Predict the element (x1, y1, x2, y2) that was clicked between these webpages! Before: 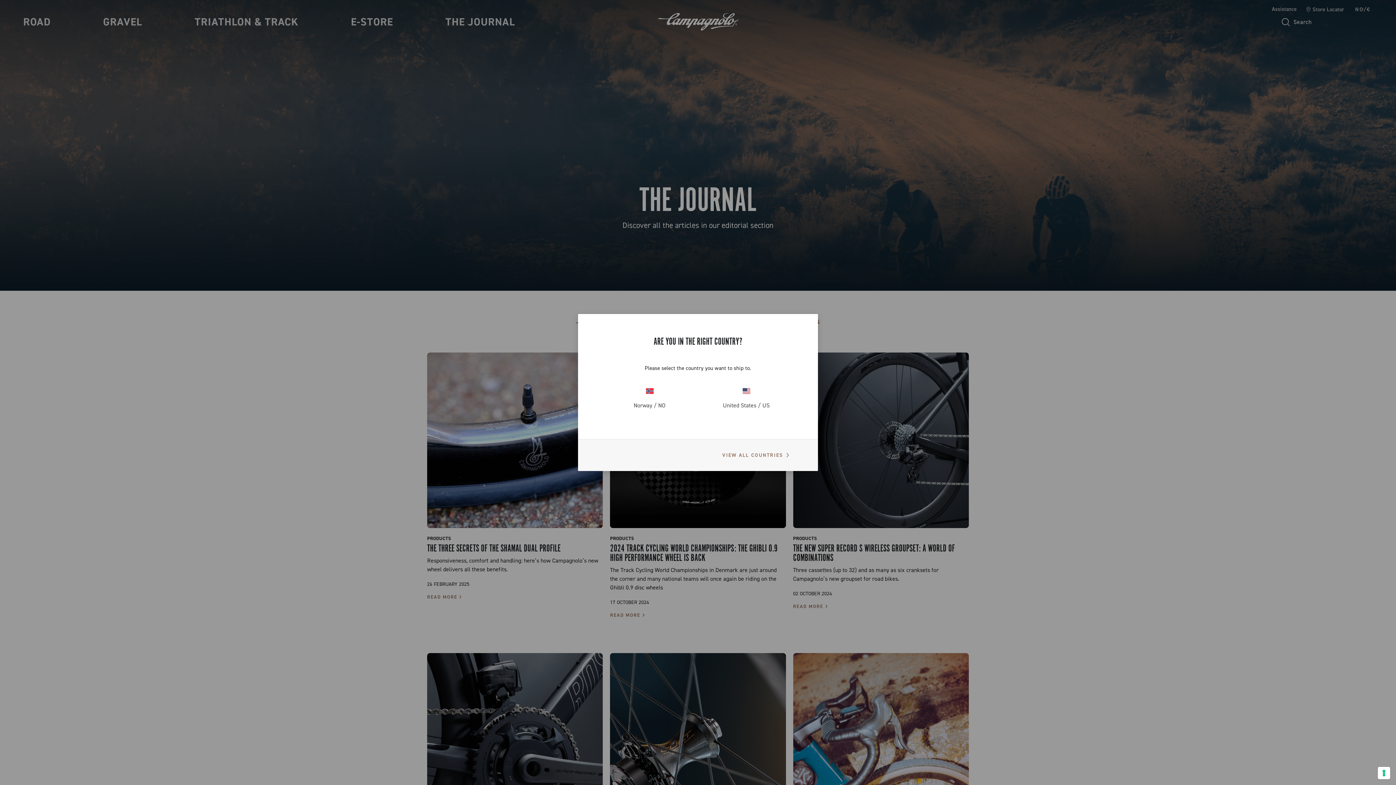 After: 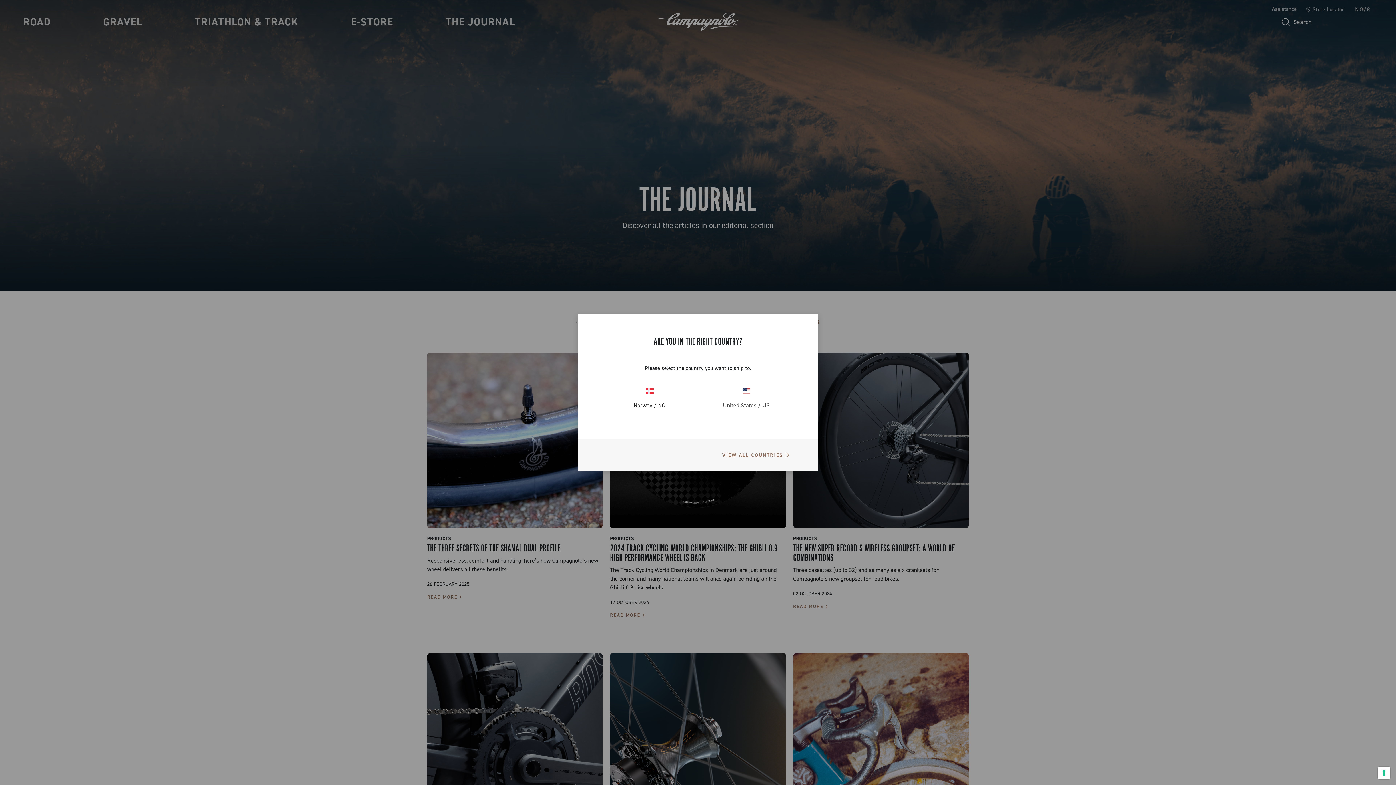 Action: label: Norway / NO bbox: (601, 368, 698, 392)